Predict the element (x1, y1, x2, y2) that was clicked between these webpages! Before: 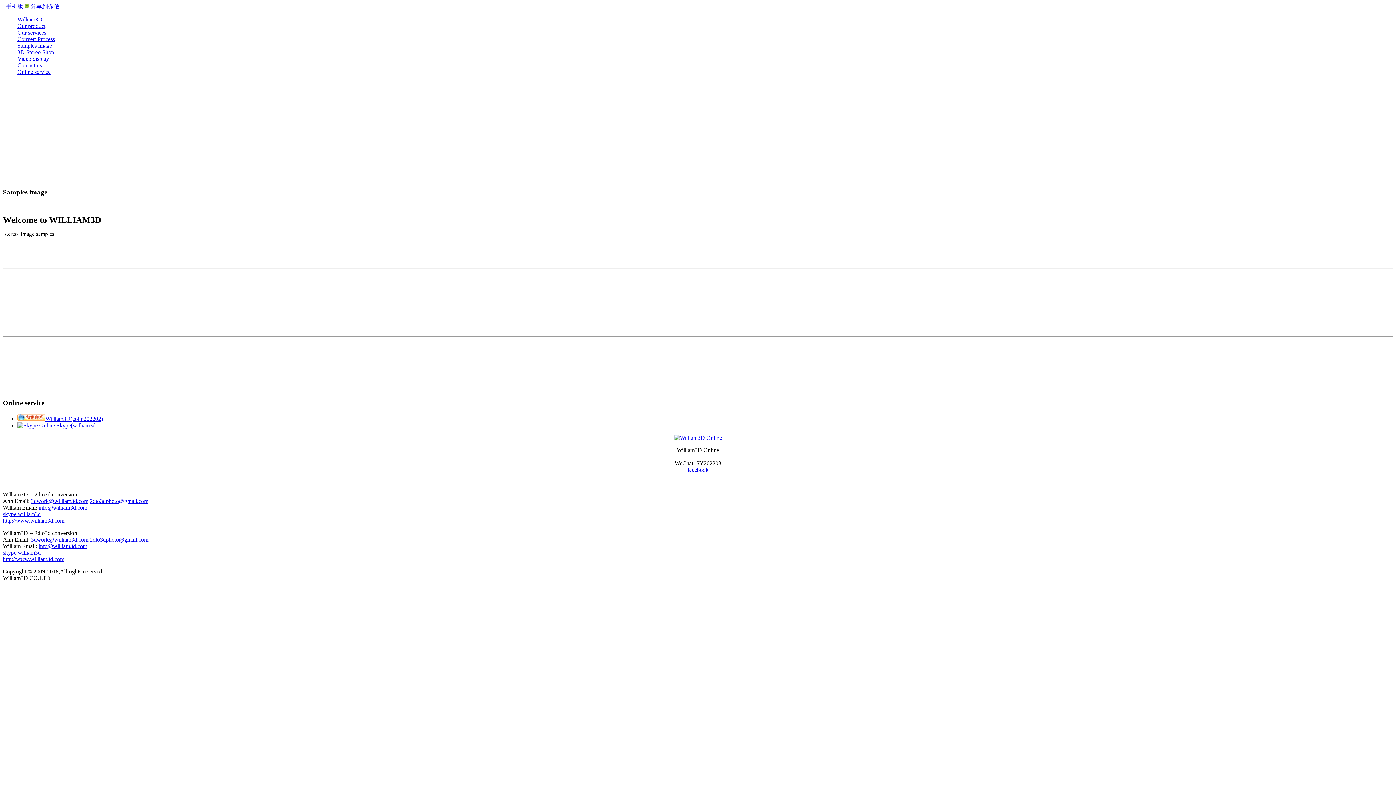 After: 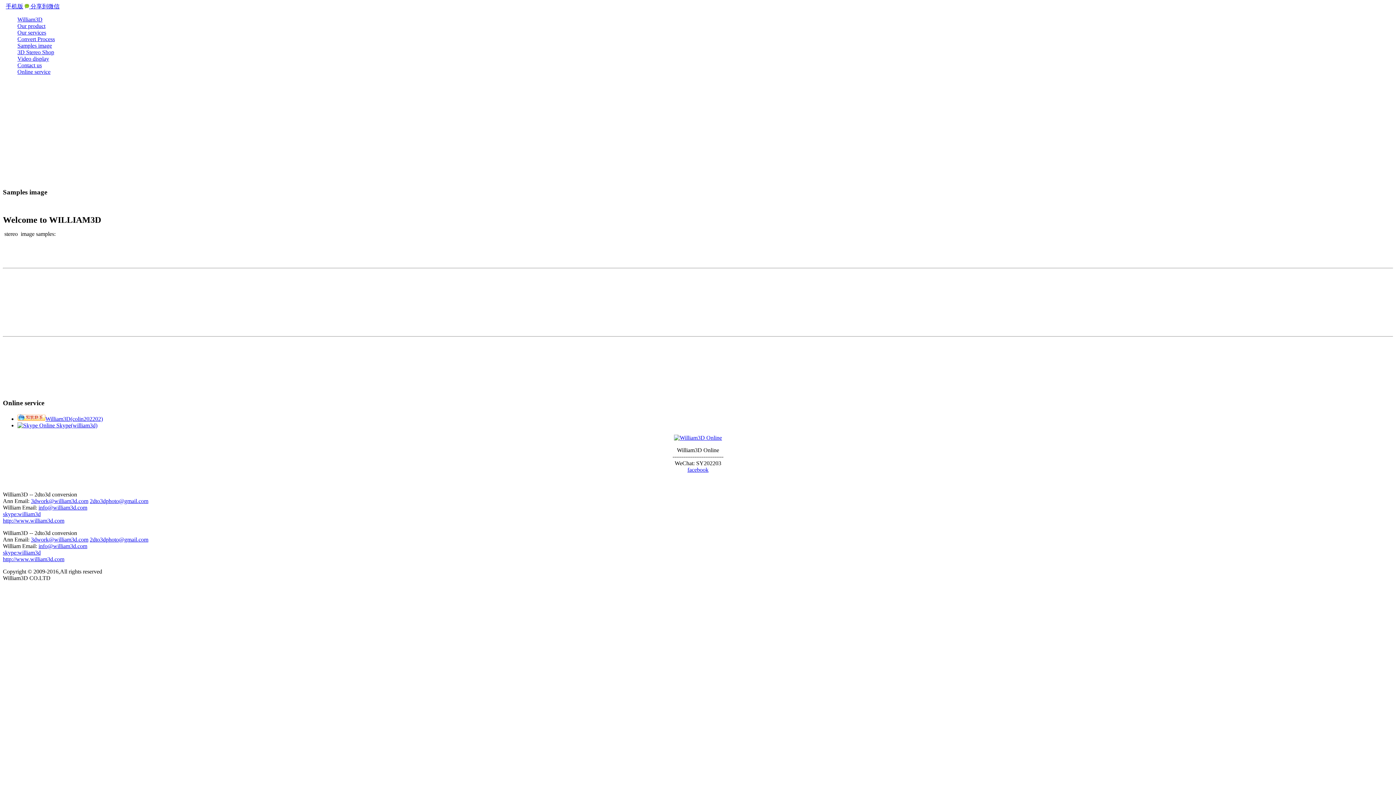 Action: label: 3dwork@william3d.com bbox: (30, 536, 88, 542)